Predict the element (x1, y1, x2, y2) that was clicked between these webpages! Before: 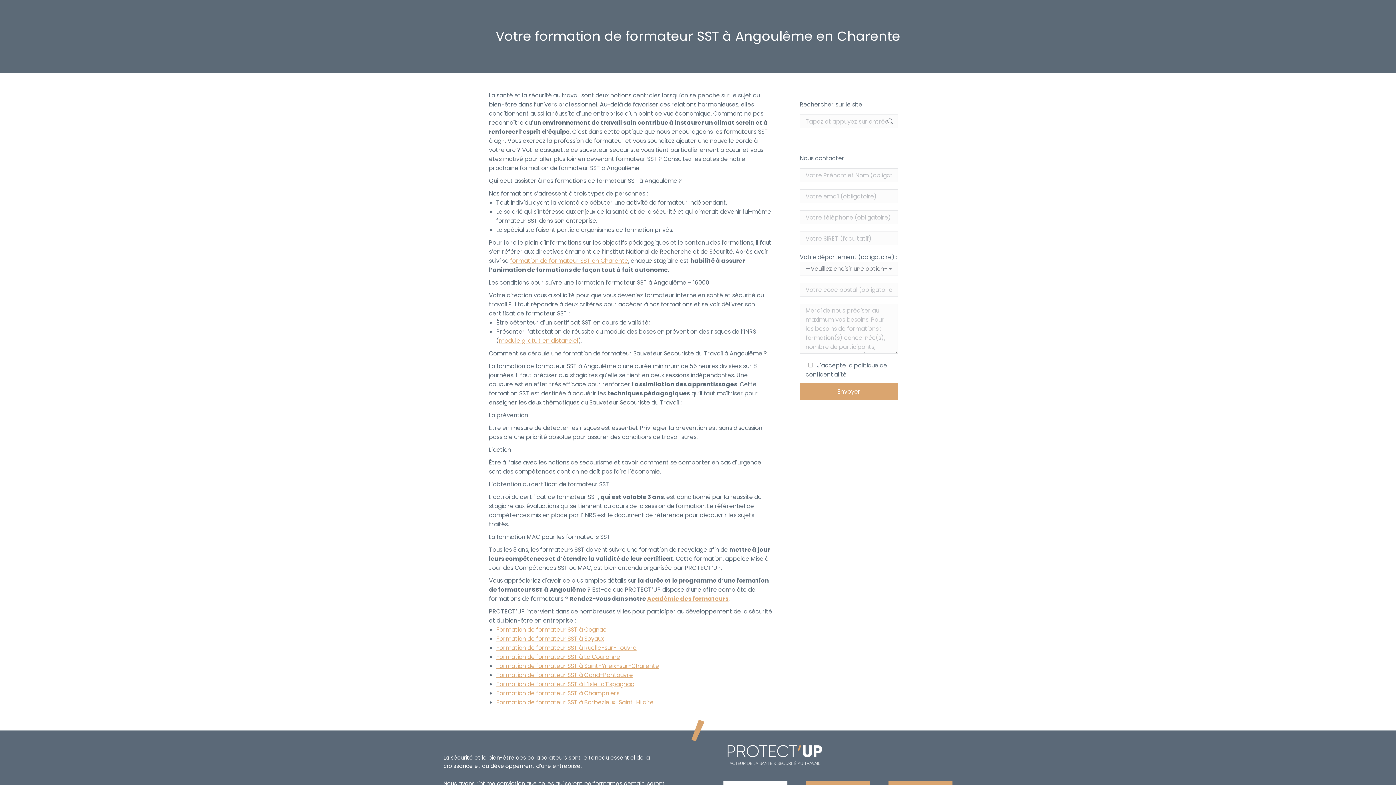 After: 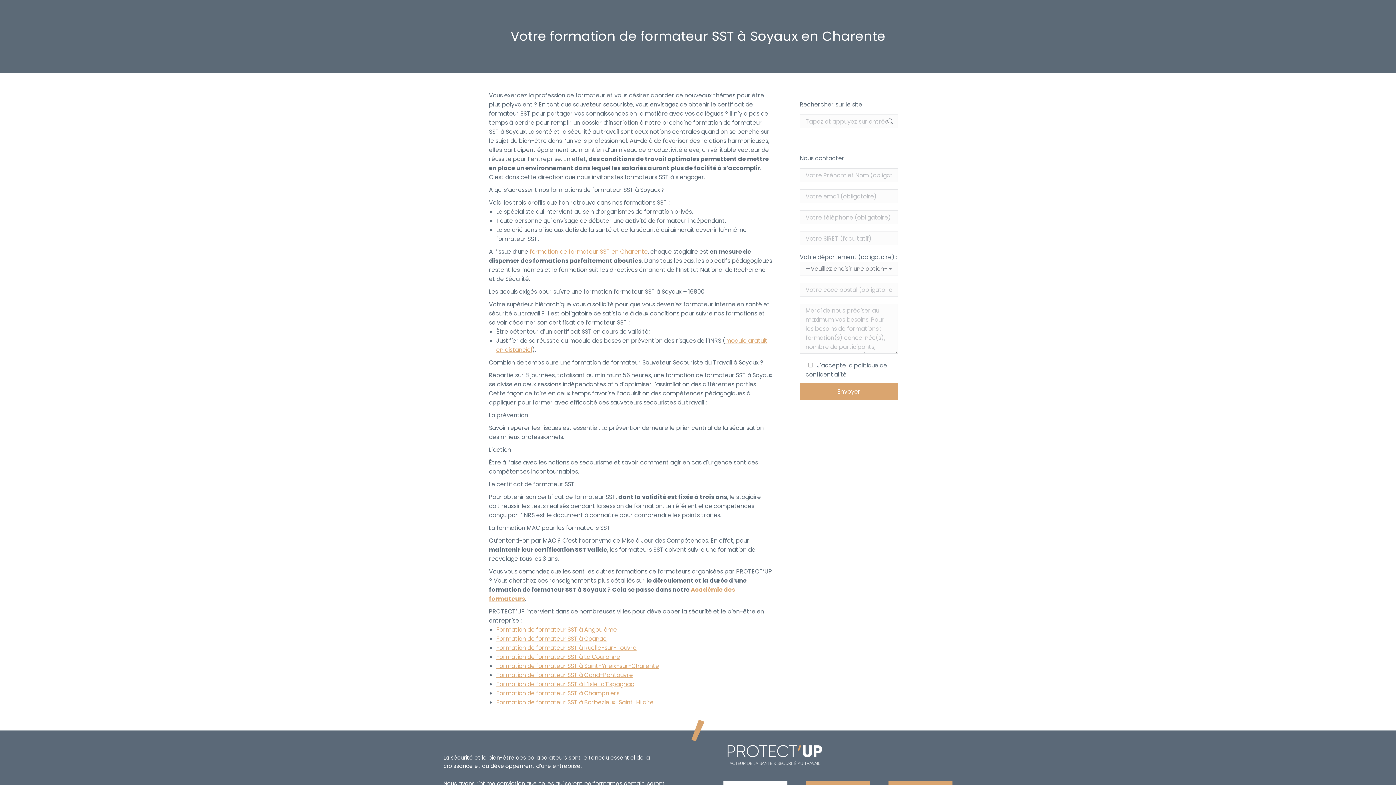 Action: bbox: (496, 634, 604, 643) label: Formation de formateur SST à Soyaux